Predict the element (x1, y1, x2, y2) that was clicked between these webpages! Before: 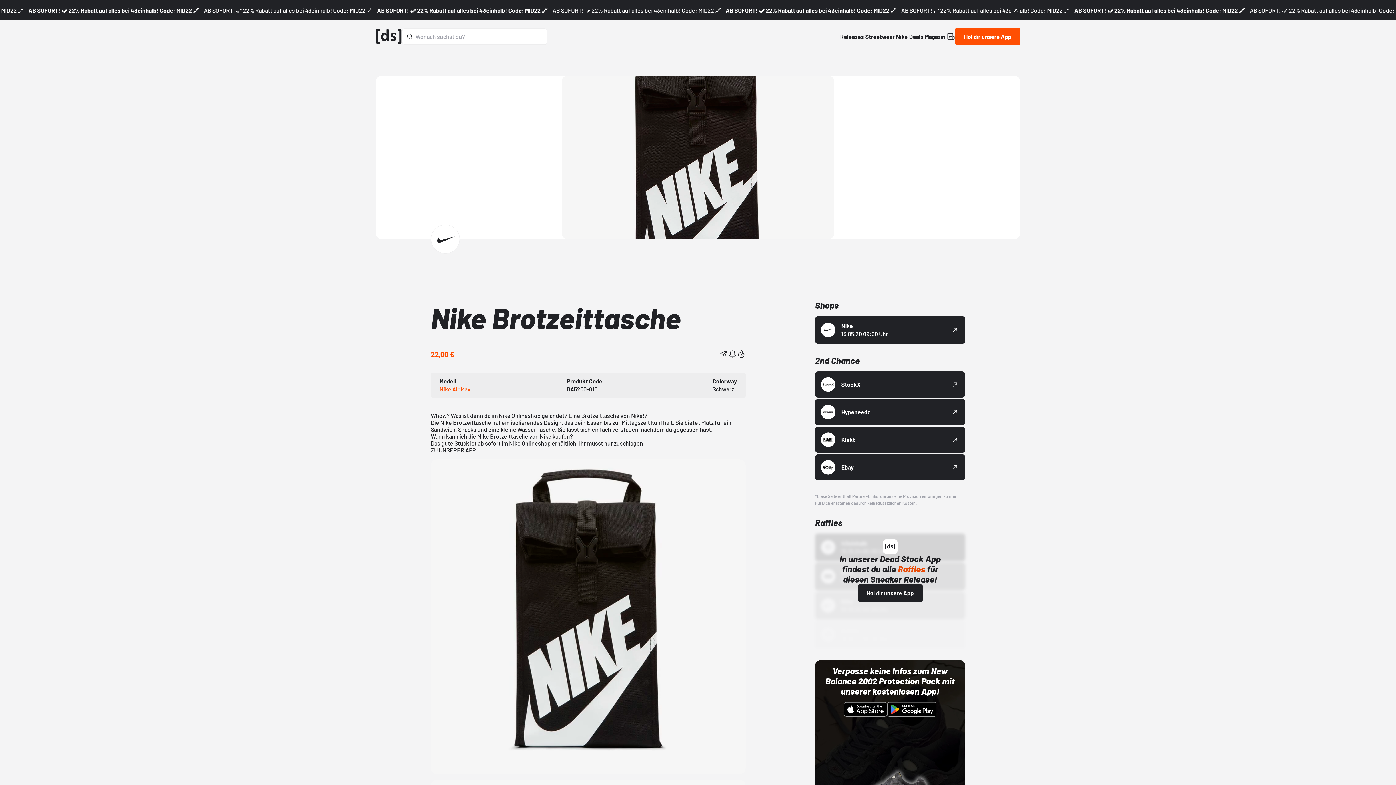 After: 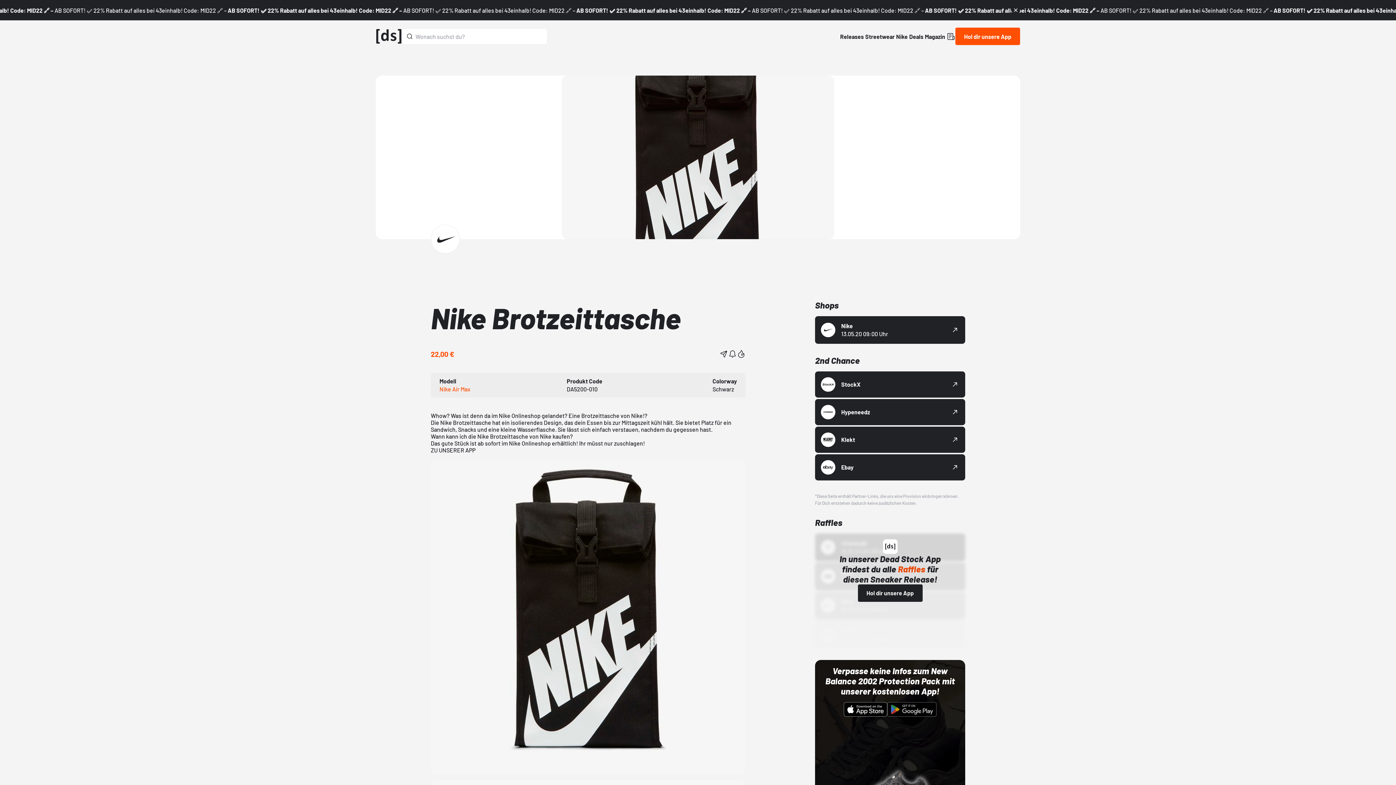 Action: bbox: (887, 702, 936, 717)